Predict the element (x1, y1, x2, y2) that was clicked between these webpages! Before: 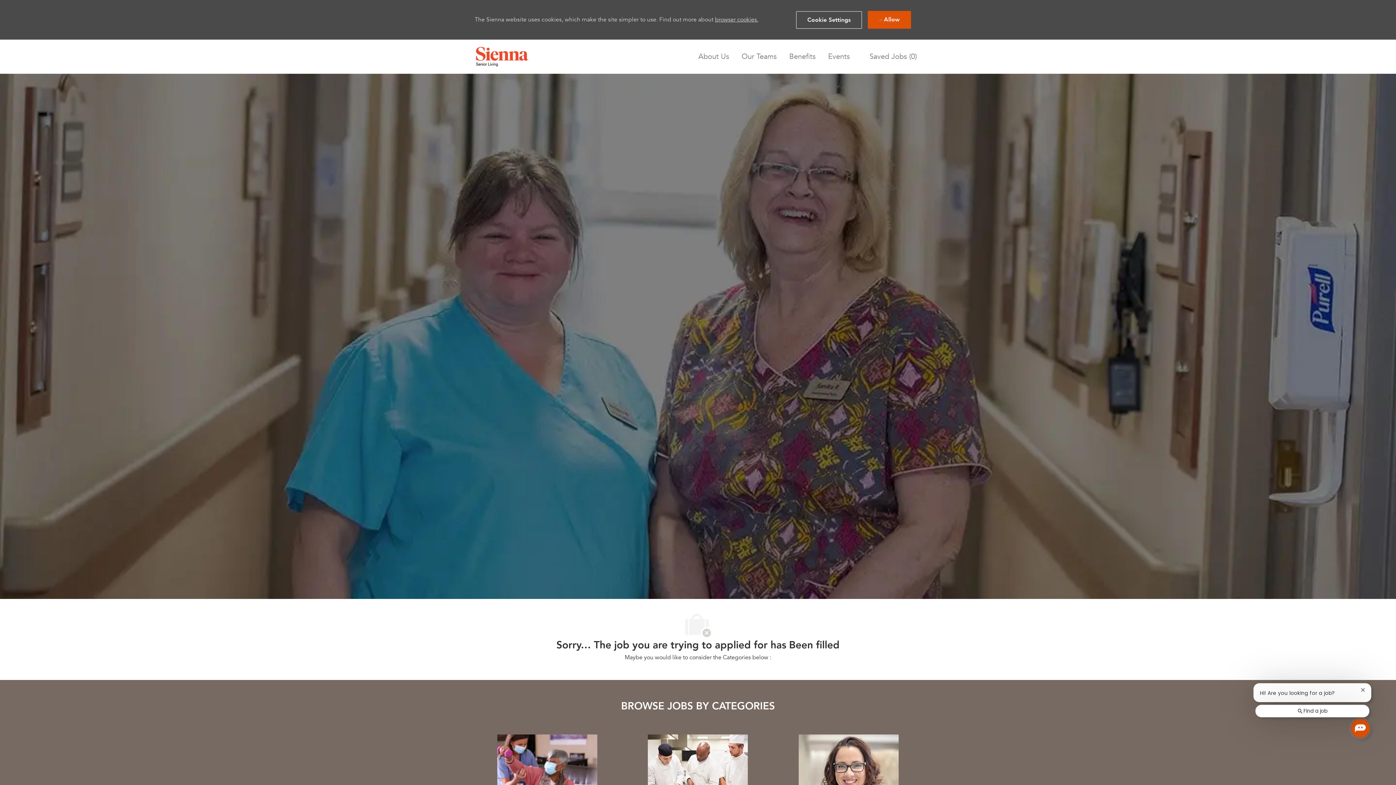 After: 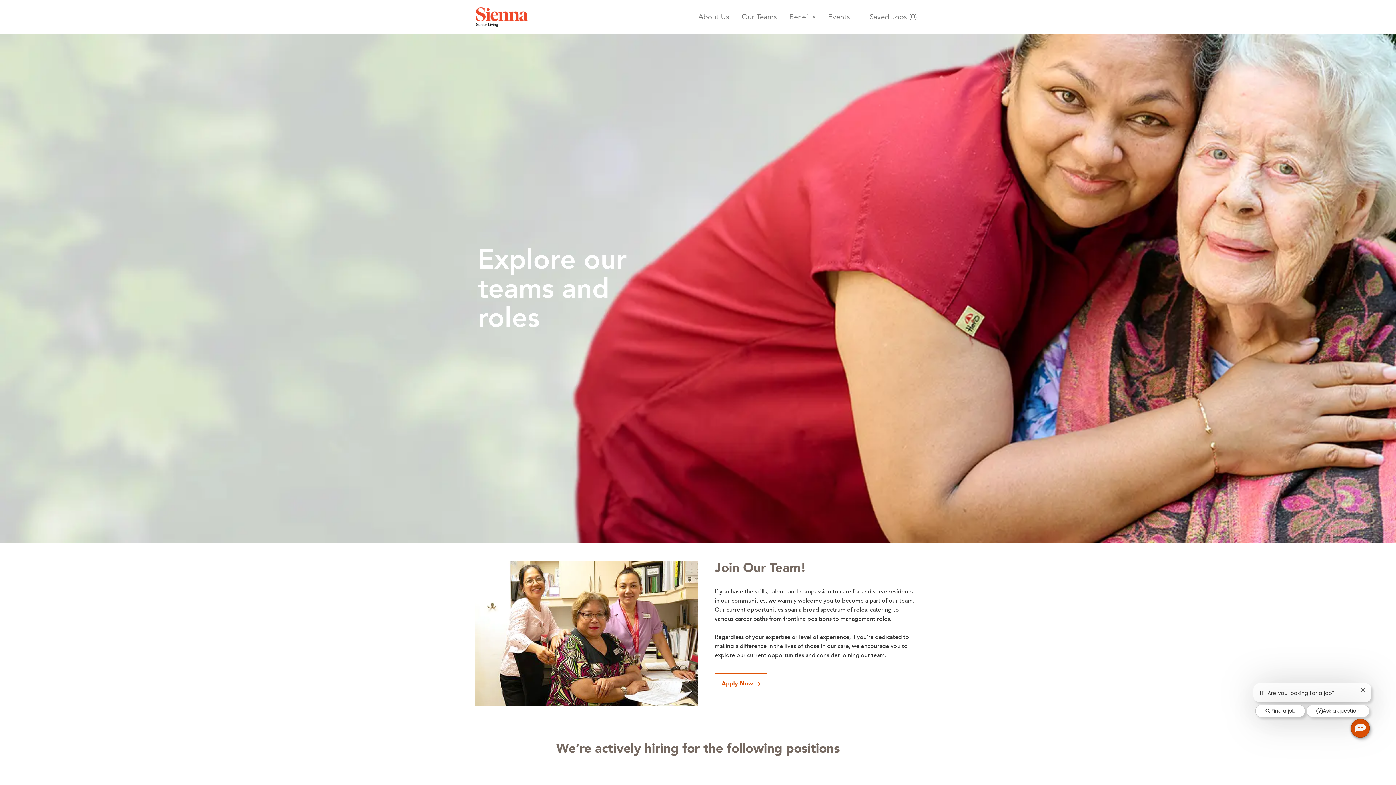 Action: label: Our Teams bbox: (741, 53, 777, 60)